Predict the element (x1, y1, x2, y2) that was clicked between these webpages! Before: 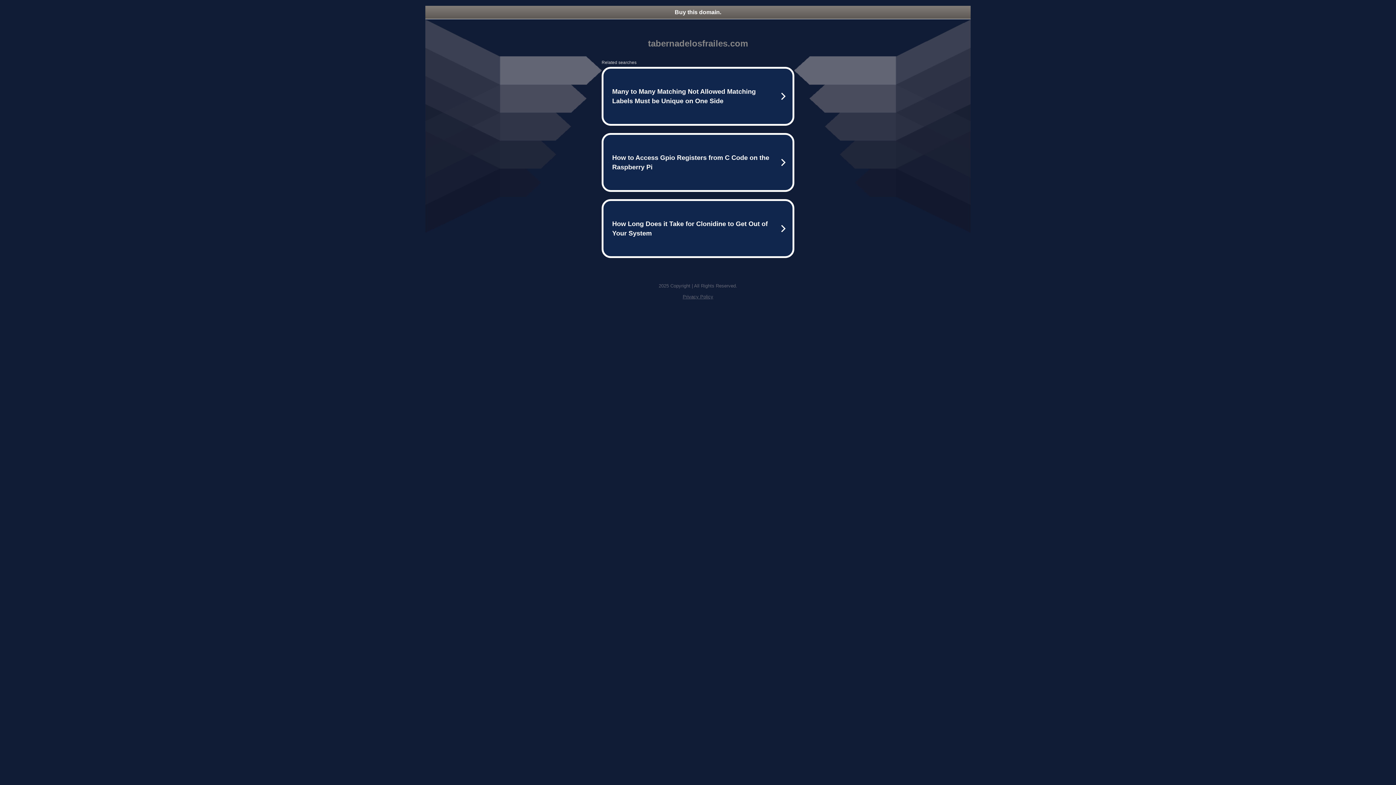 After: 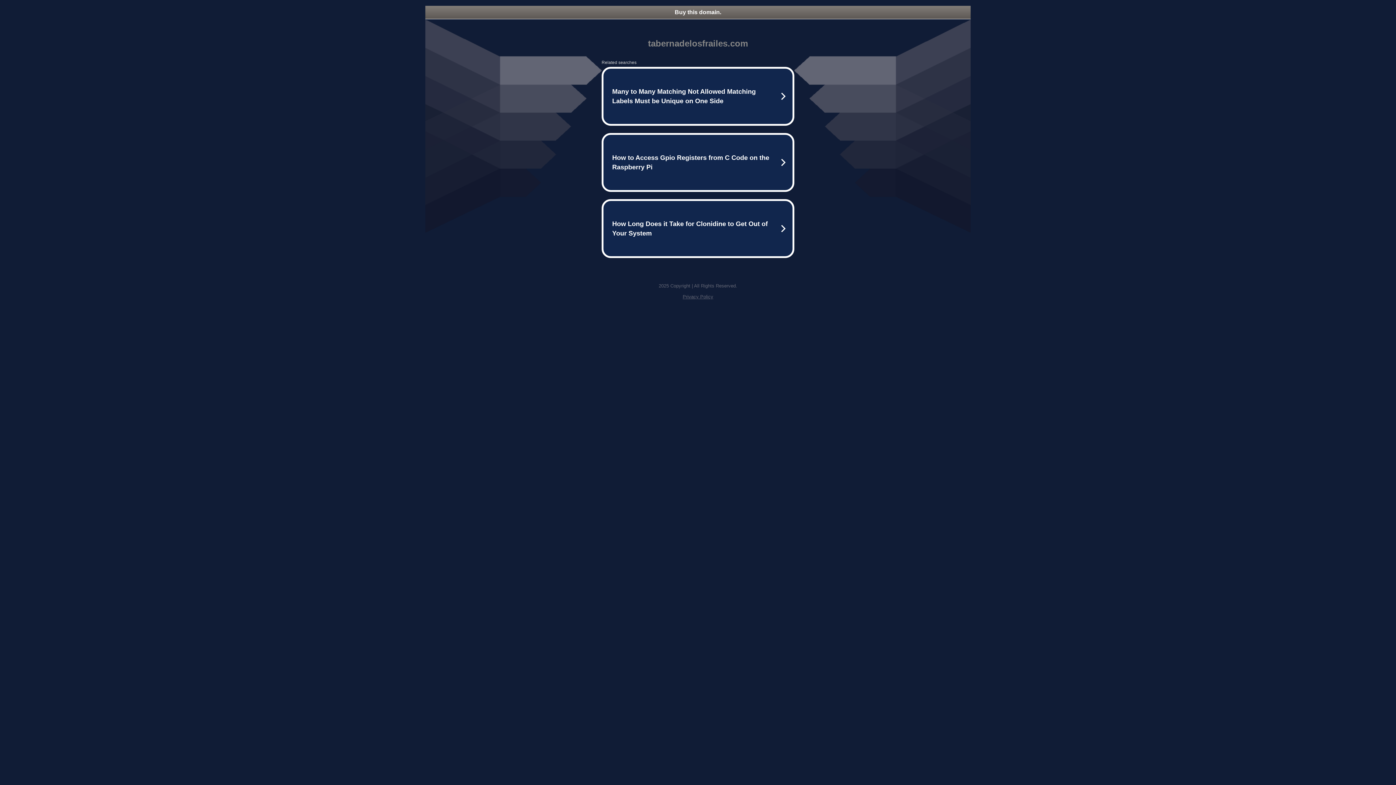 Action: bbox: (425, 5, 970, 18) label: Buy this domain.